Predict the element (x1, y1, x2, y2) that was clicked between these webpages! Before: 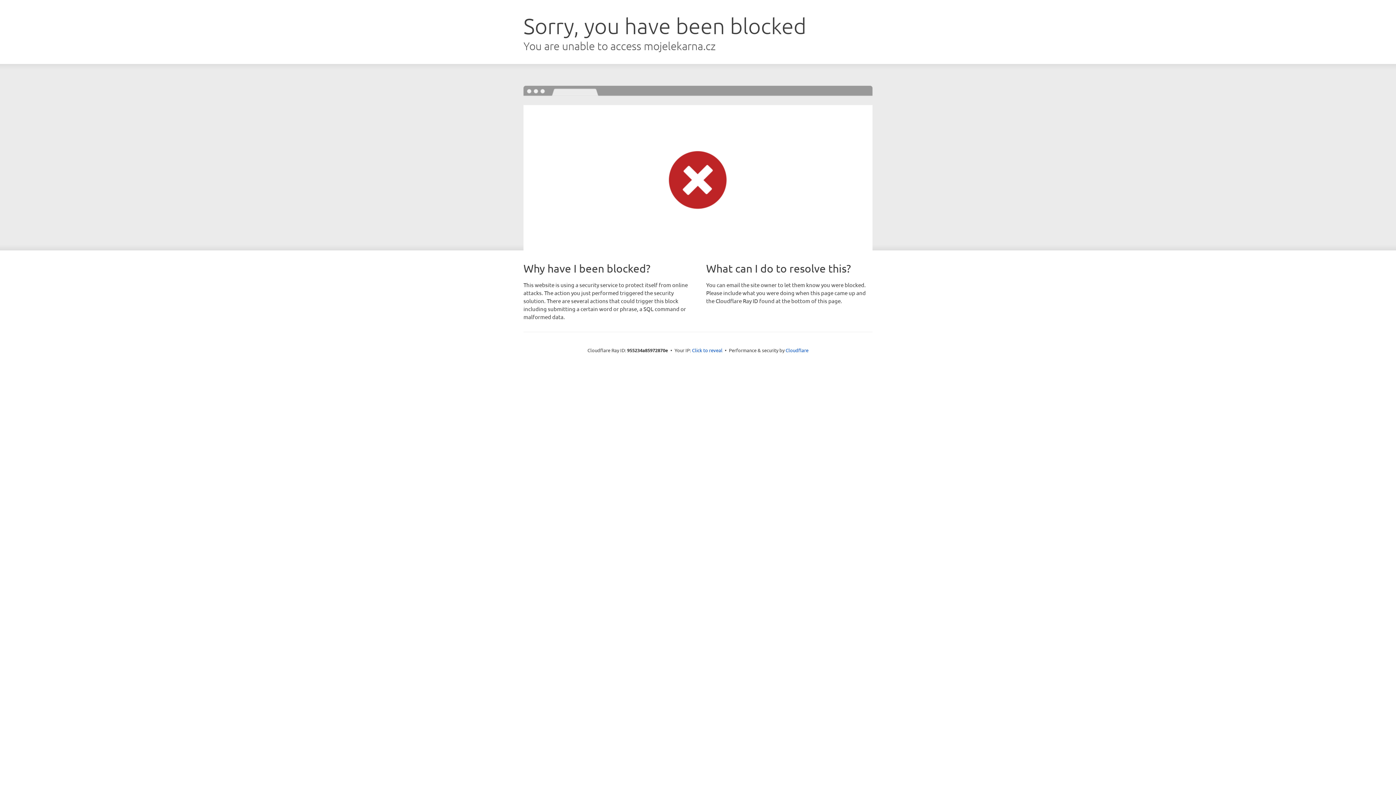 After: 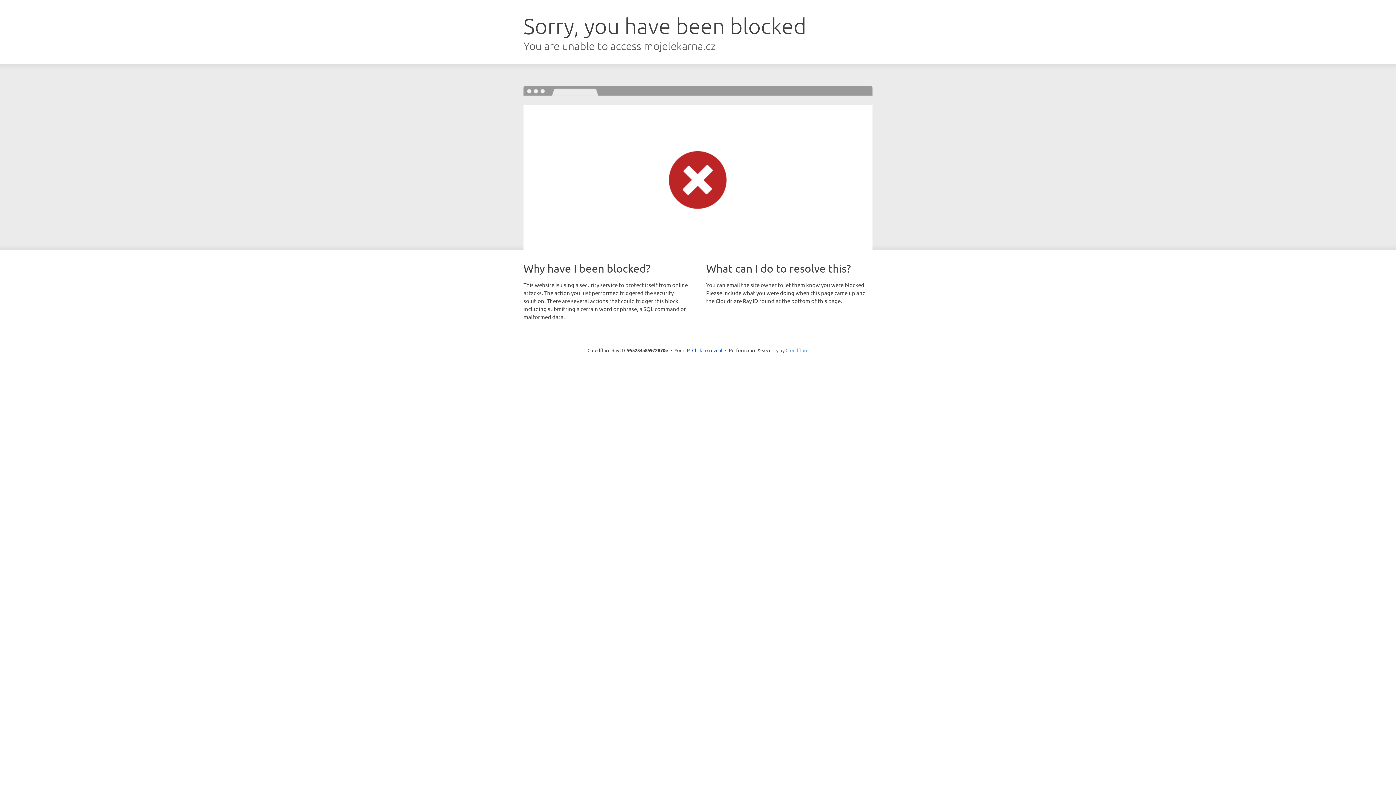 Action: bbox: (785, 347, 808, 353) label: Cloudflare